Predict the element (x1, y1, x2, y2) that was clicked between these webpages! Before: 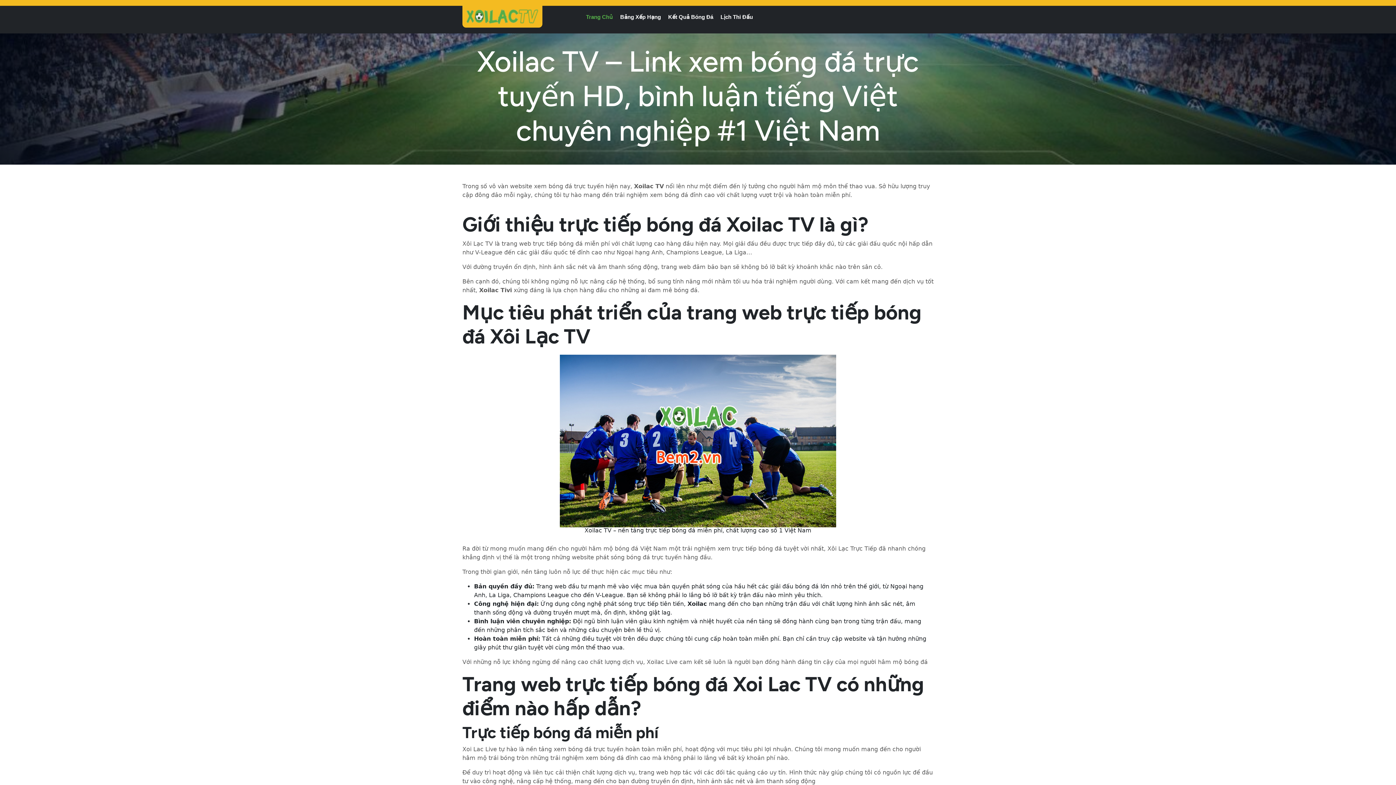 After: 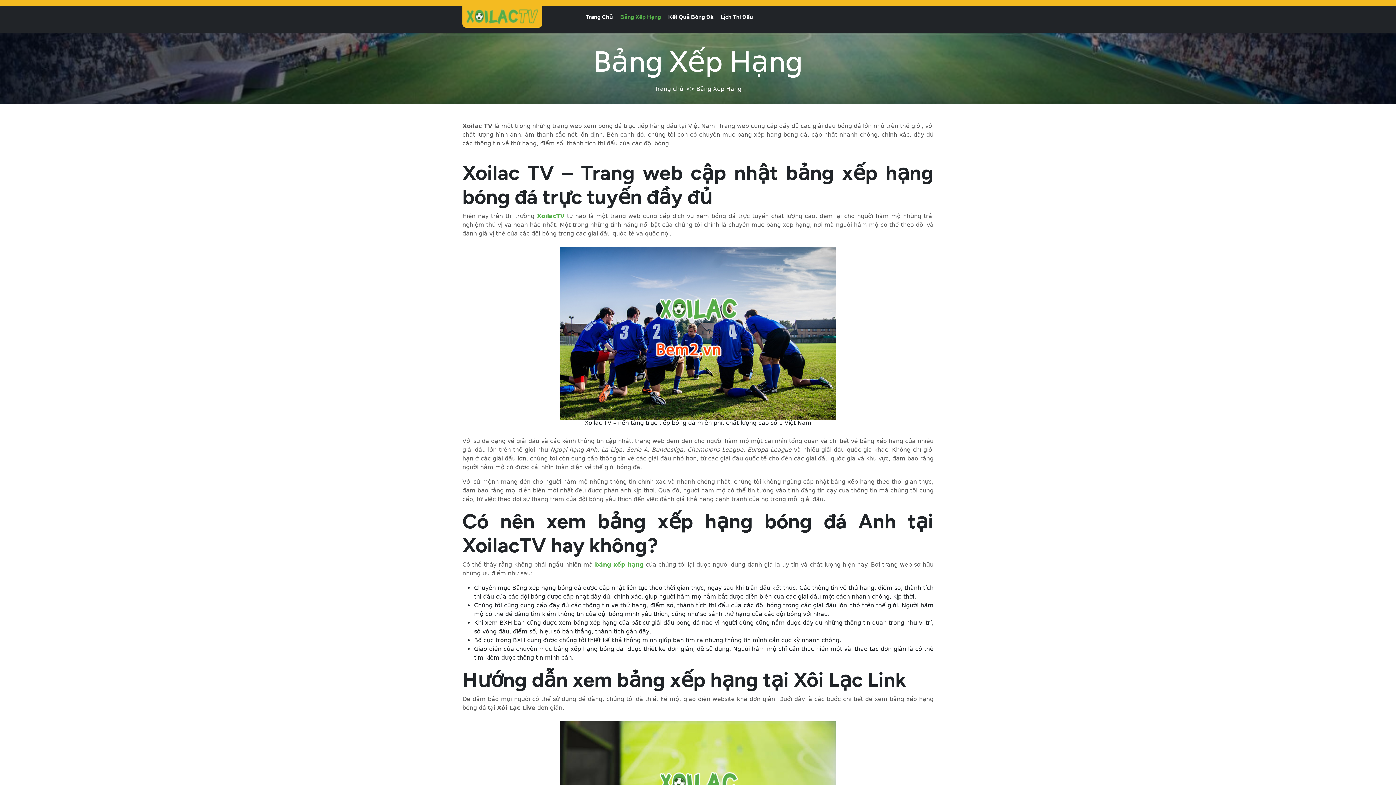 Action: label: Bảng Xếp Hạng bbox: (616, 8, 664, 24)